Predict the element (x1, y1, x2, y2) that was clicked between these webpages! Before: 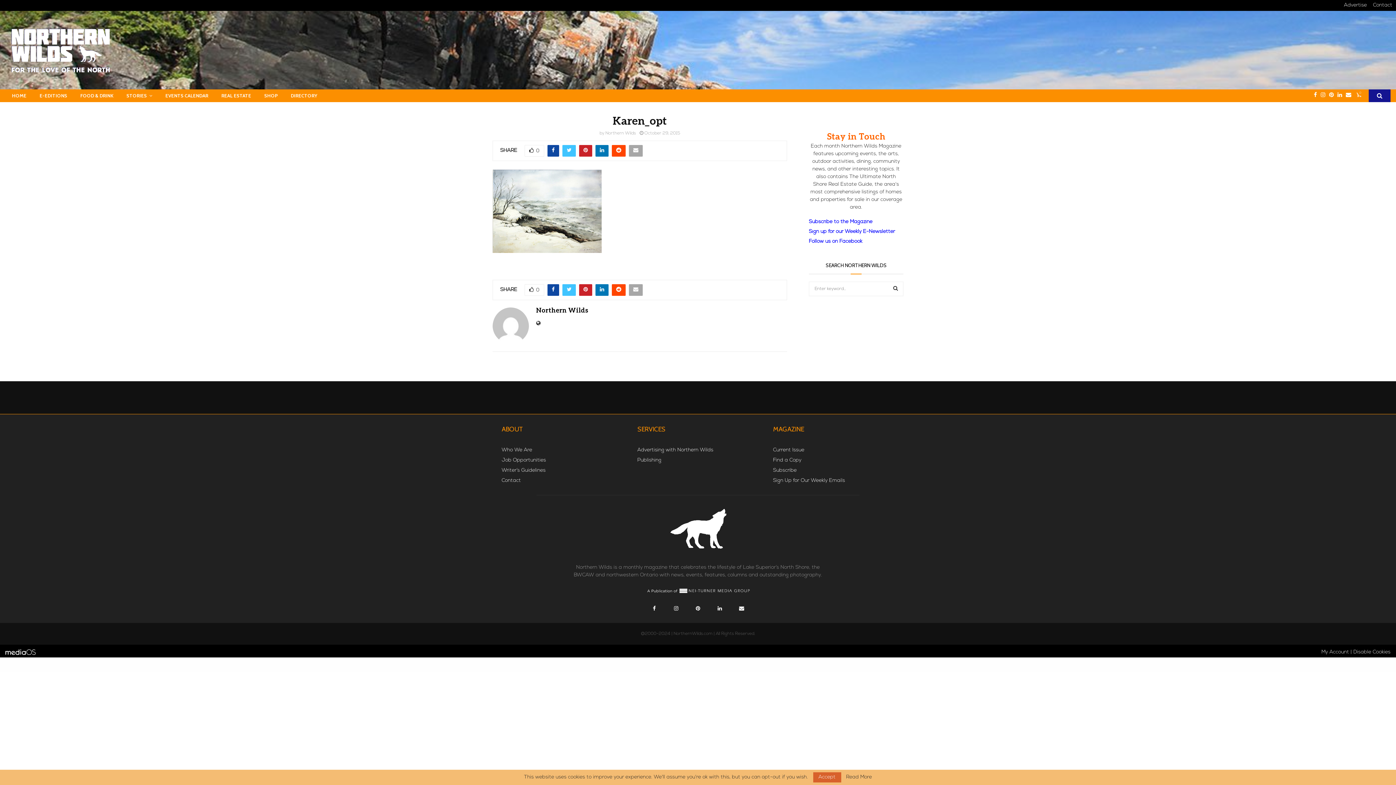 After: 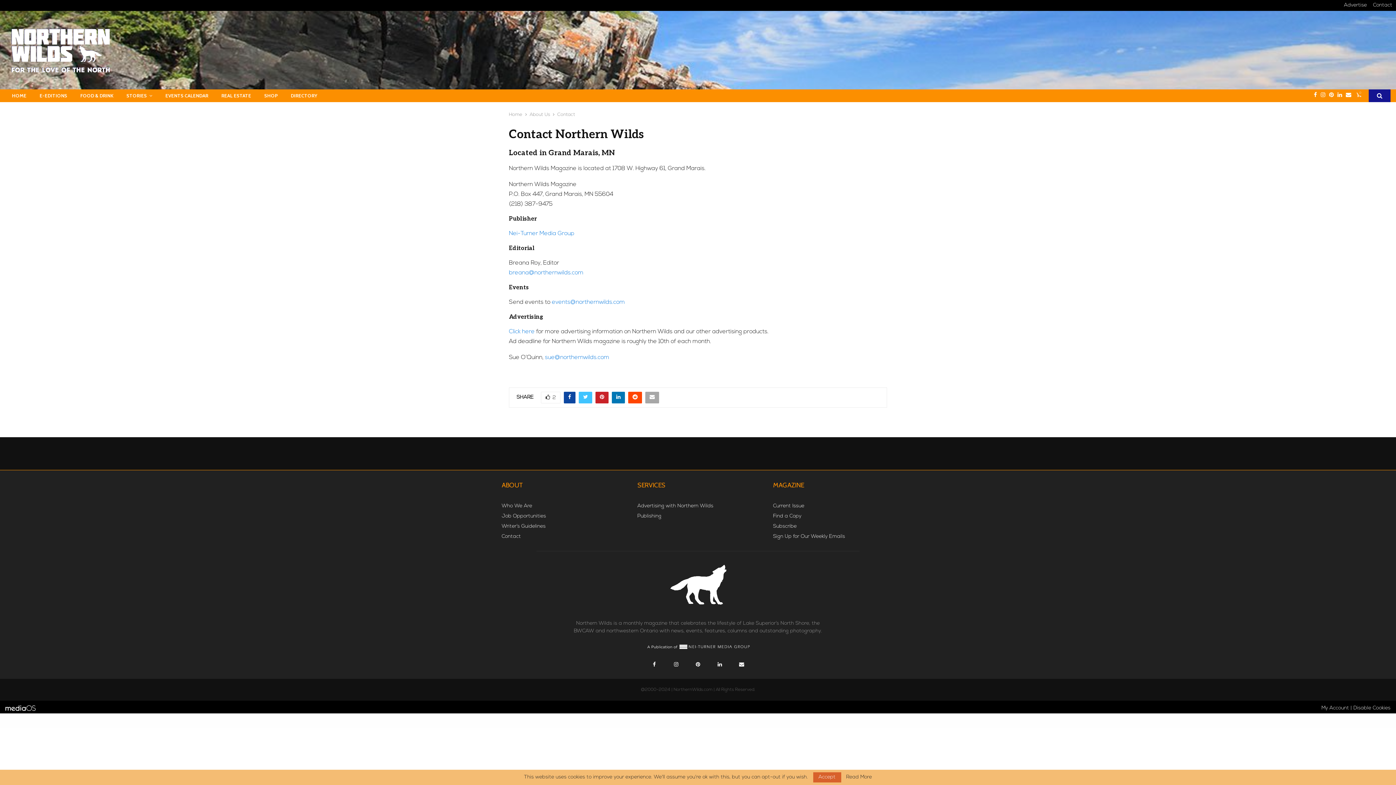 Action: bbox: (1373, 0, 1392, 10) label: Contact